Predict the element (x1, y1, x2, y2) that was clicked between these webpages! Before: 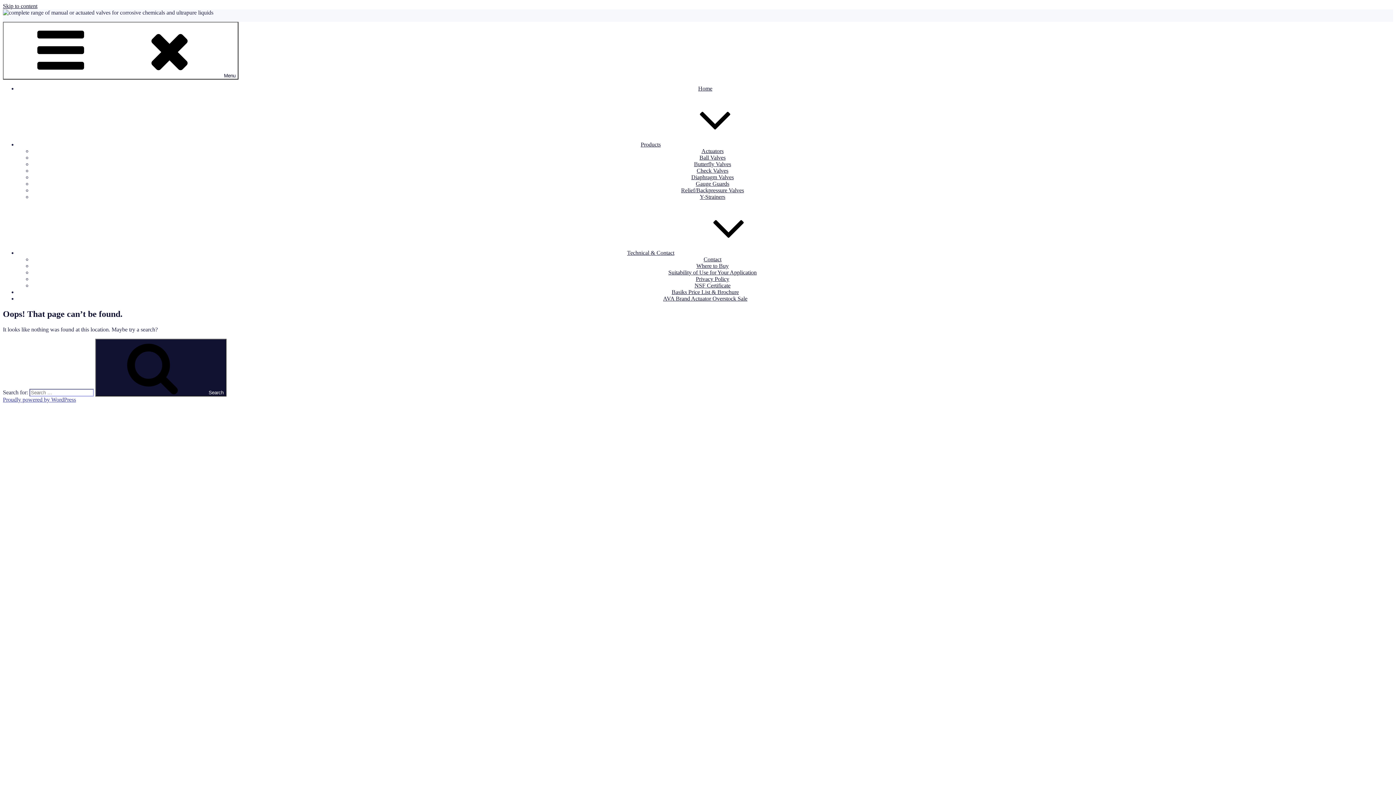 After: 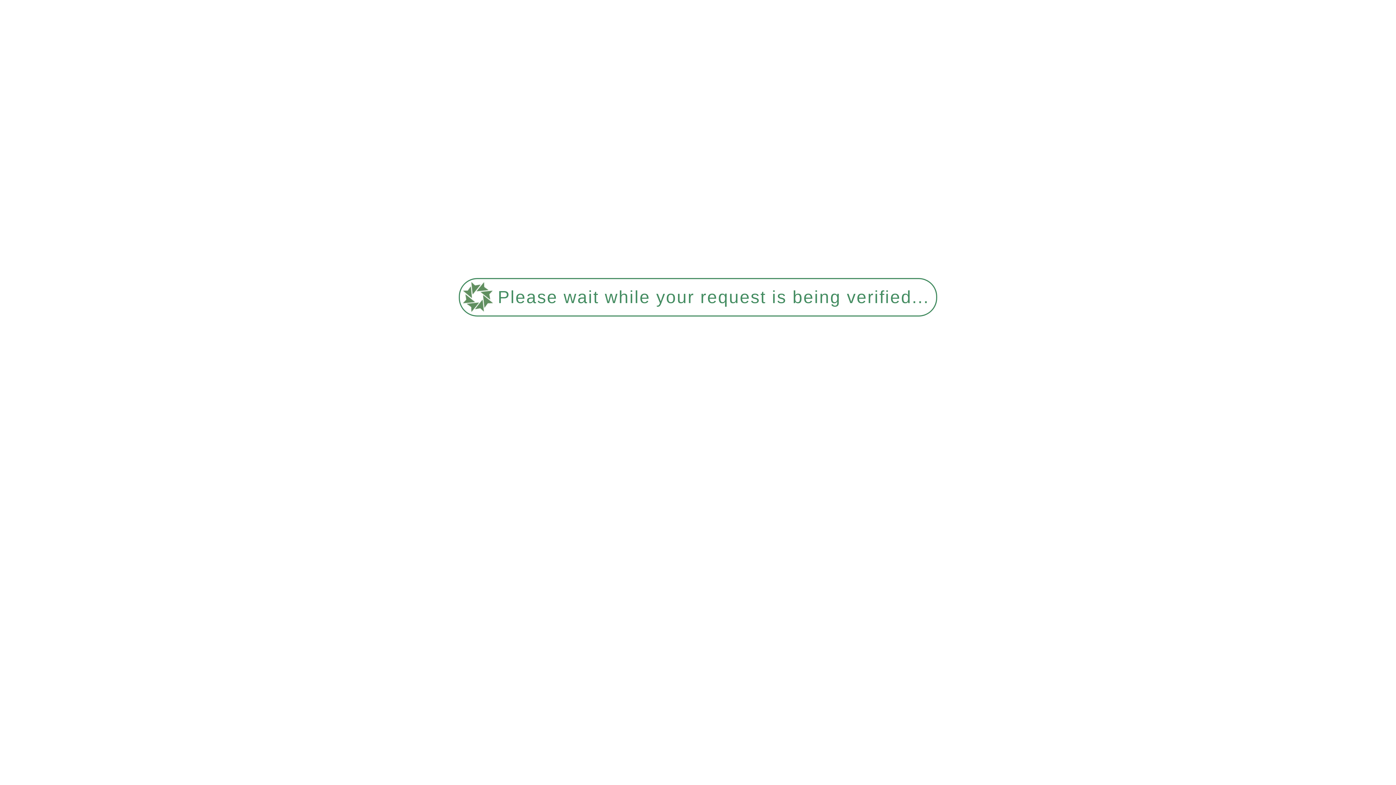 Action: label: Privacy Policy bbox: (696, 276, 729, 282)